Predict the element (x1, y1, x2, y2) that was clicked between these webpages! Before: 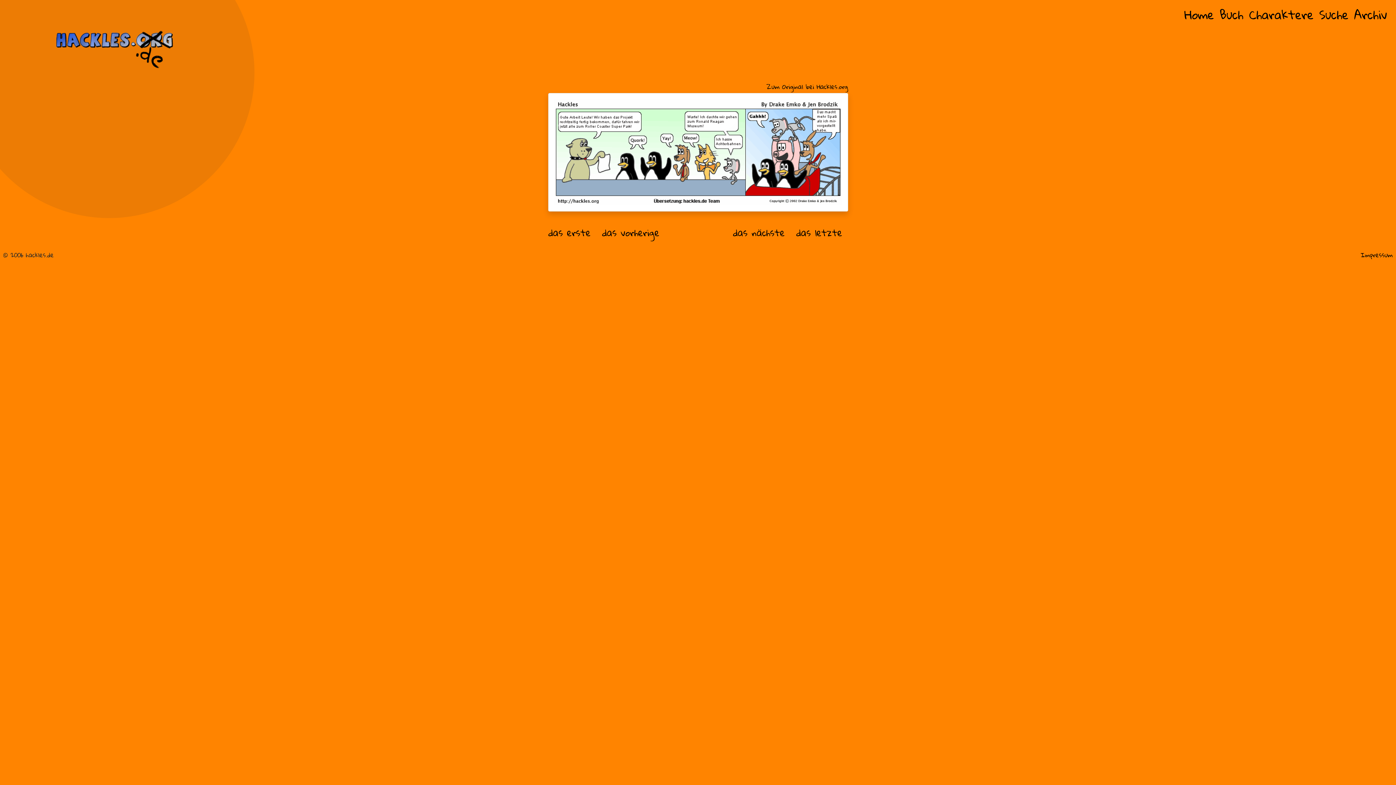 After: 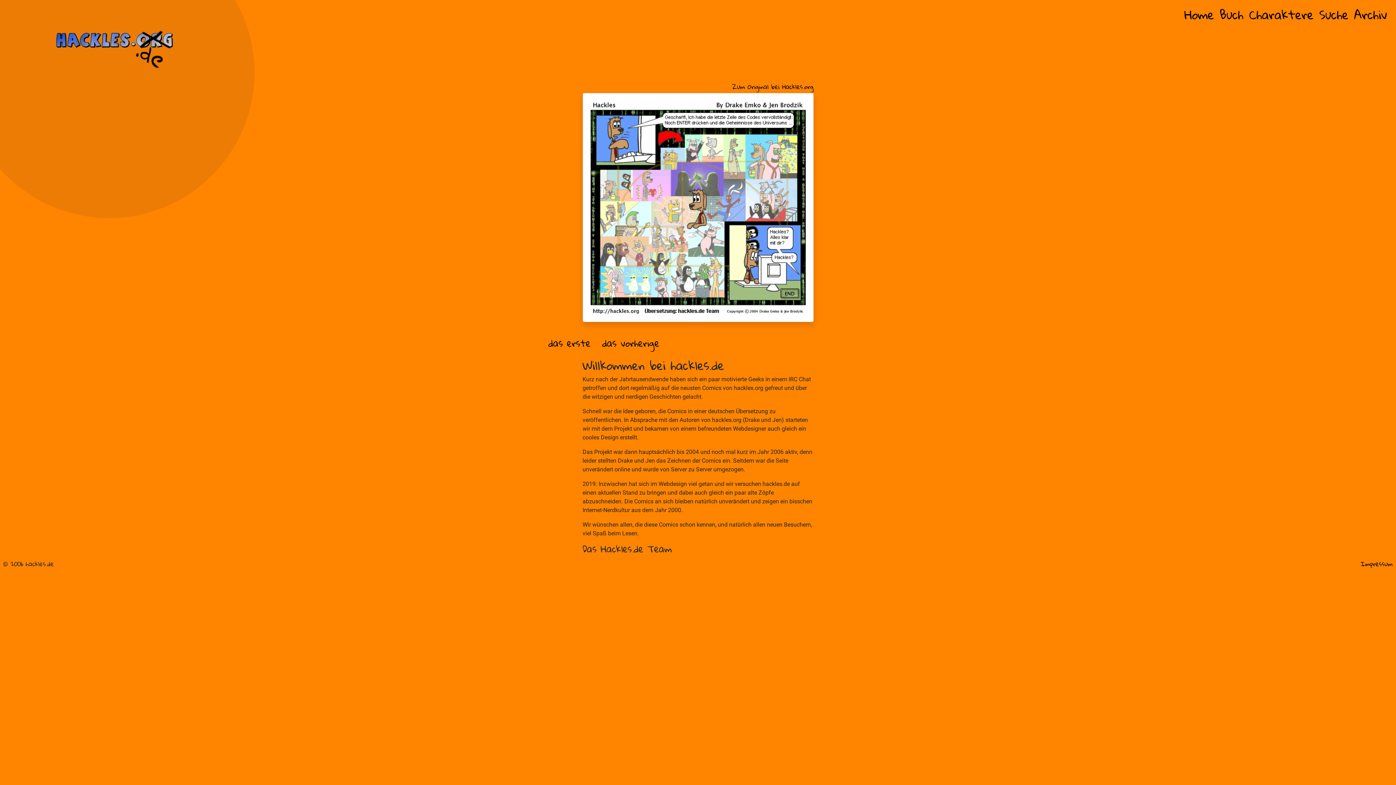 Action: label: Home
(current) bbox: (1181, 2, 1217, 26)